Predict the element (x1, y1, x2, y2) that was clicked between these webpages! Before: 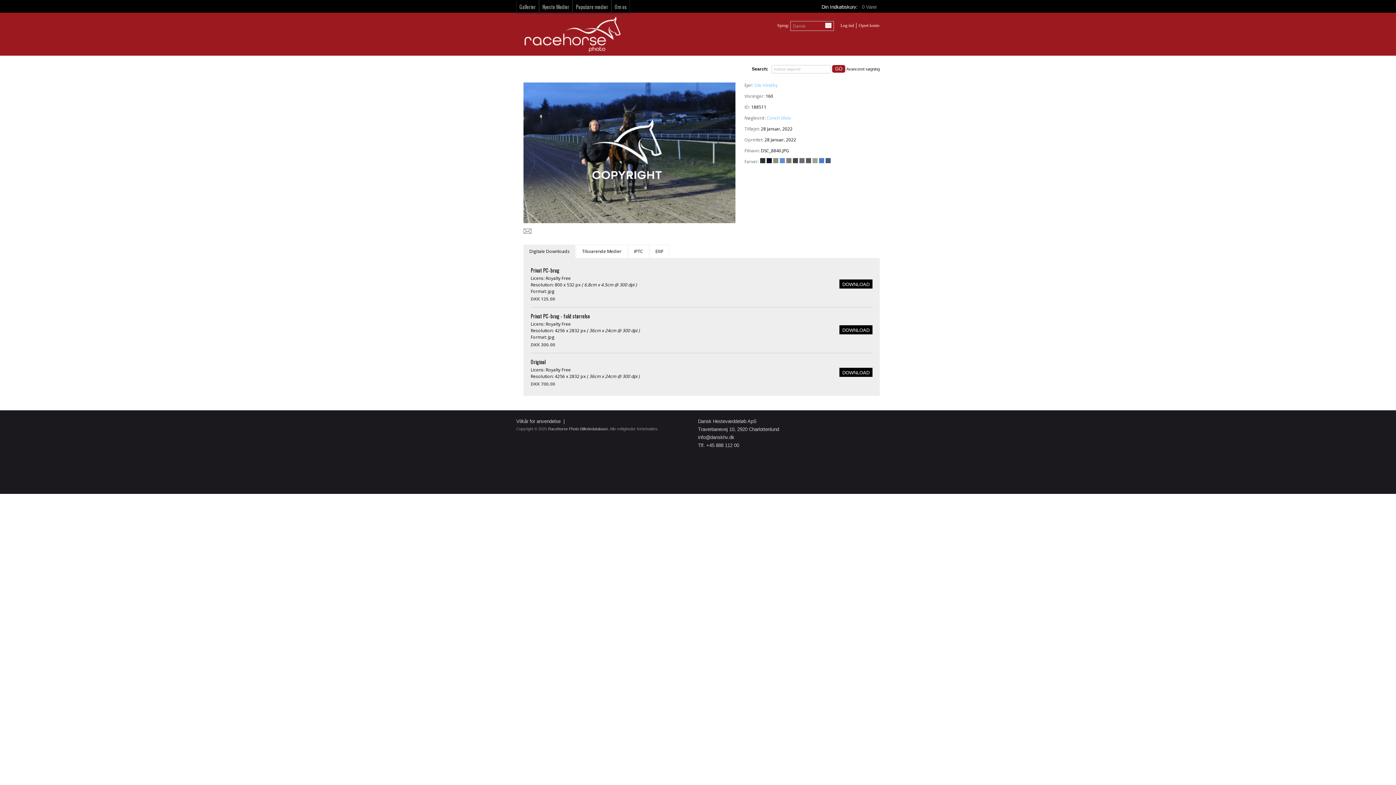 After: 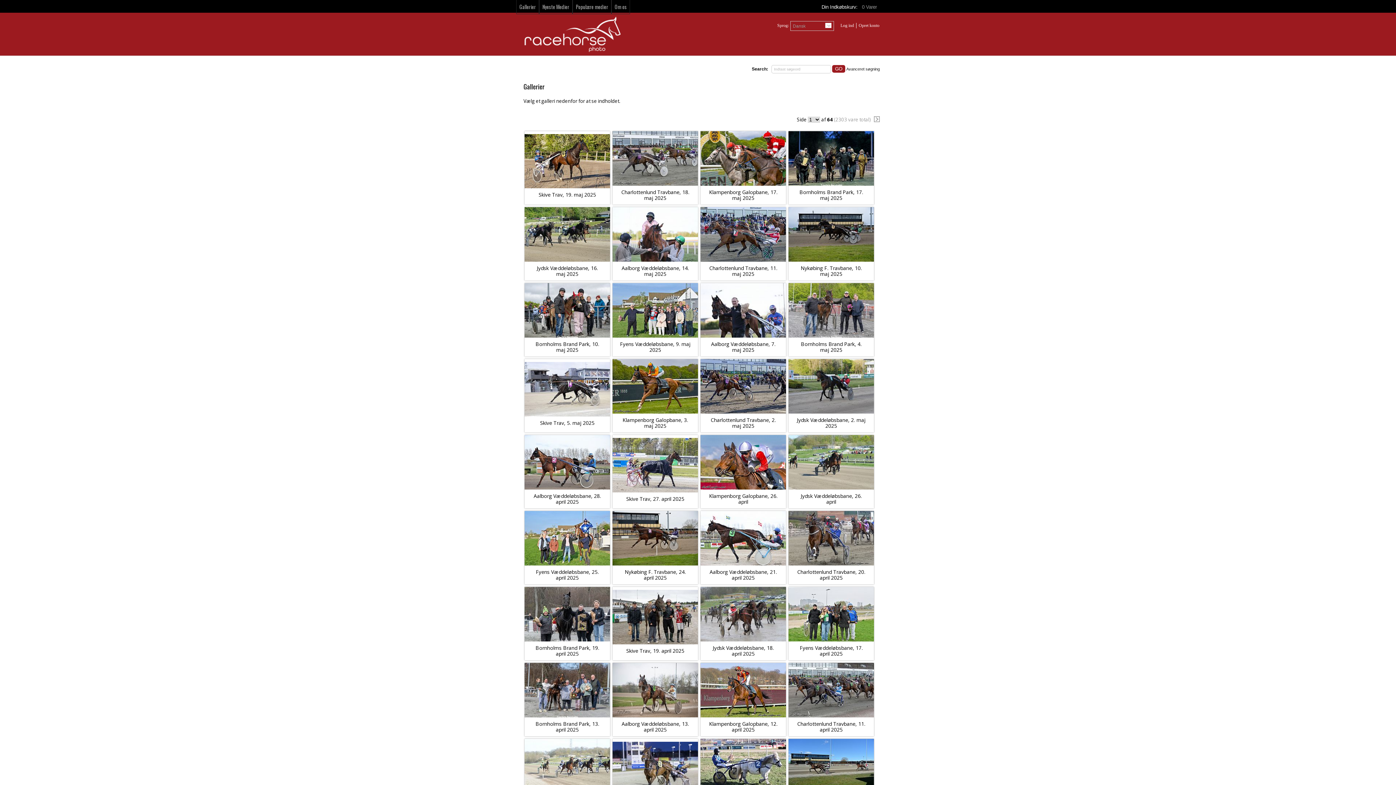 Action: bbox: (519, 2, 536, 10) label: Gallerier